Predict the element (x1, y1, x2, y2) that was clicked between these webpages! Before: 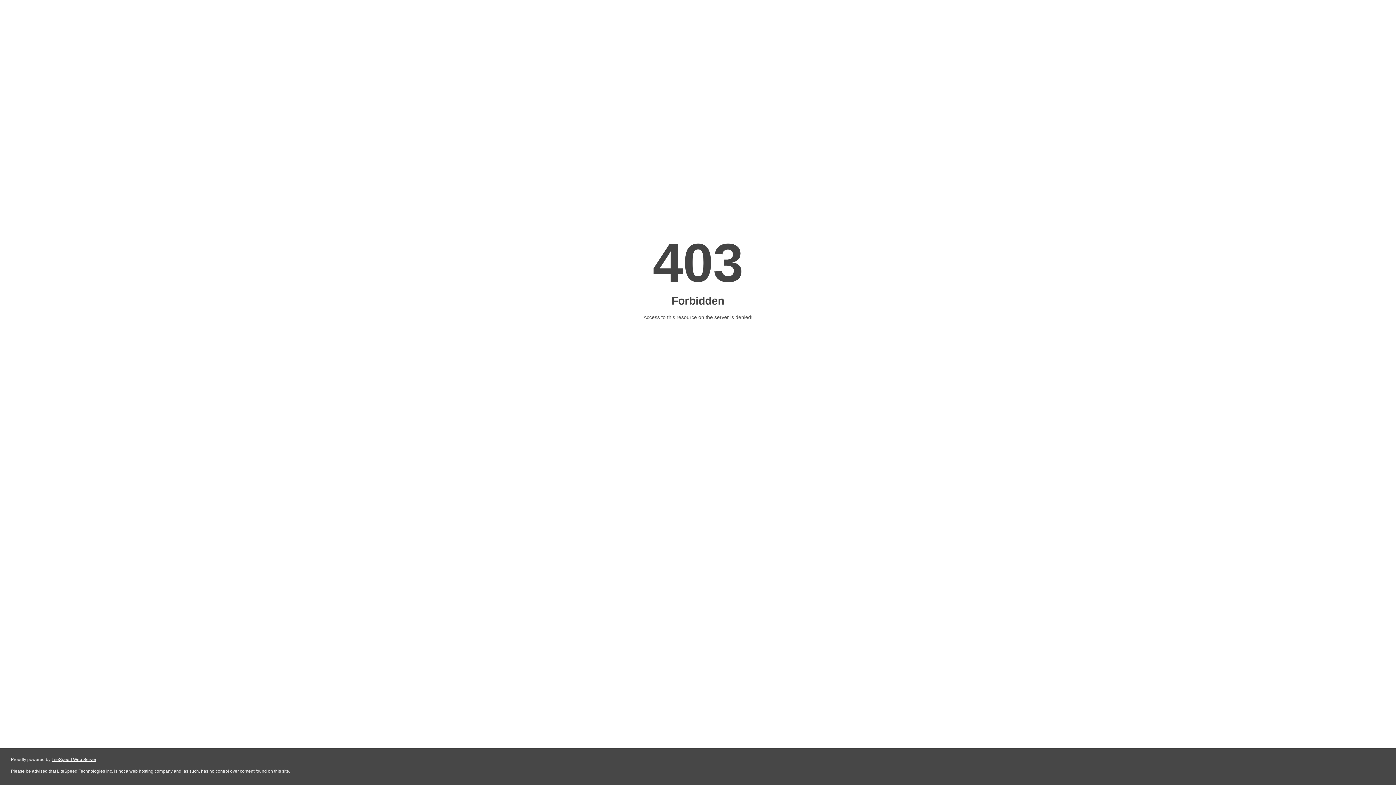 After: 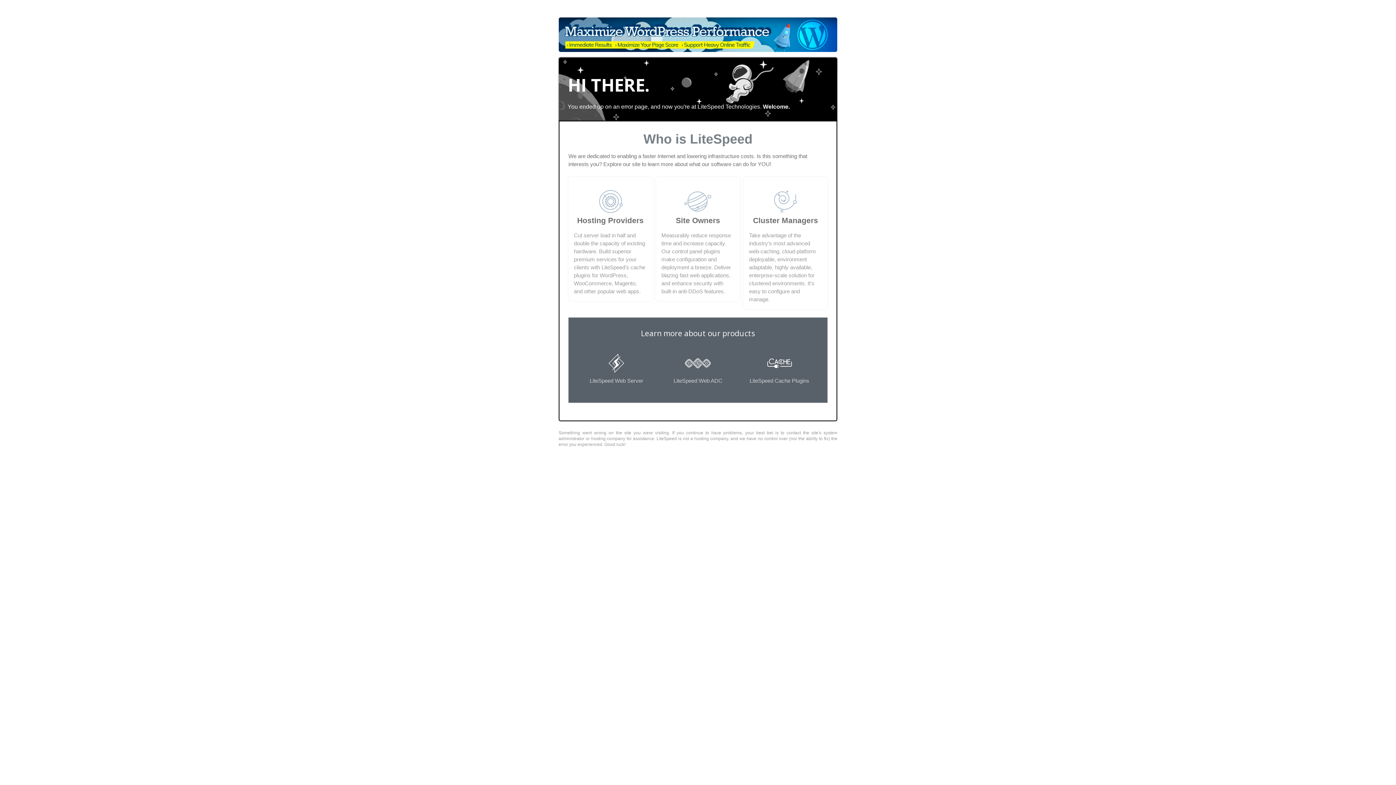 Action: bbox: (51, 757, 96, 762) label: LiteSpeed Web Server